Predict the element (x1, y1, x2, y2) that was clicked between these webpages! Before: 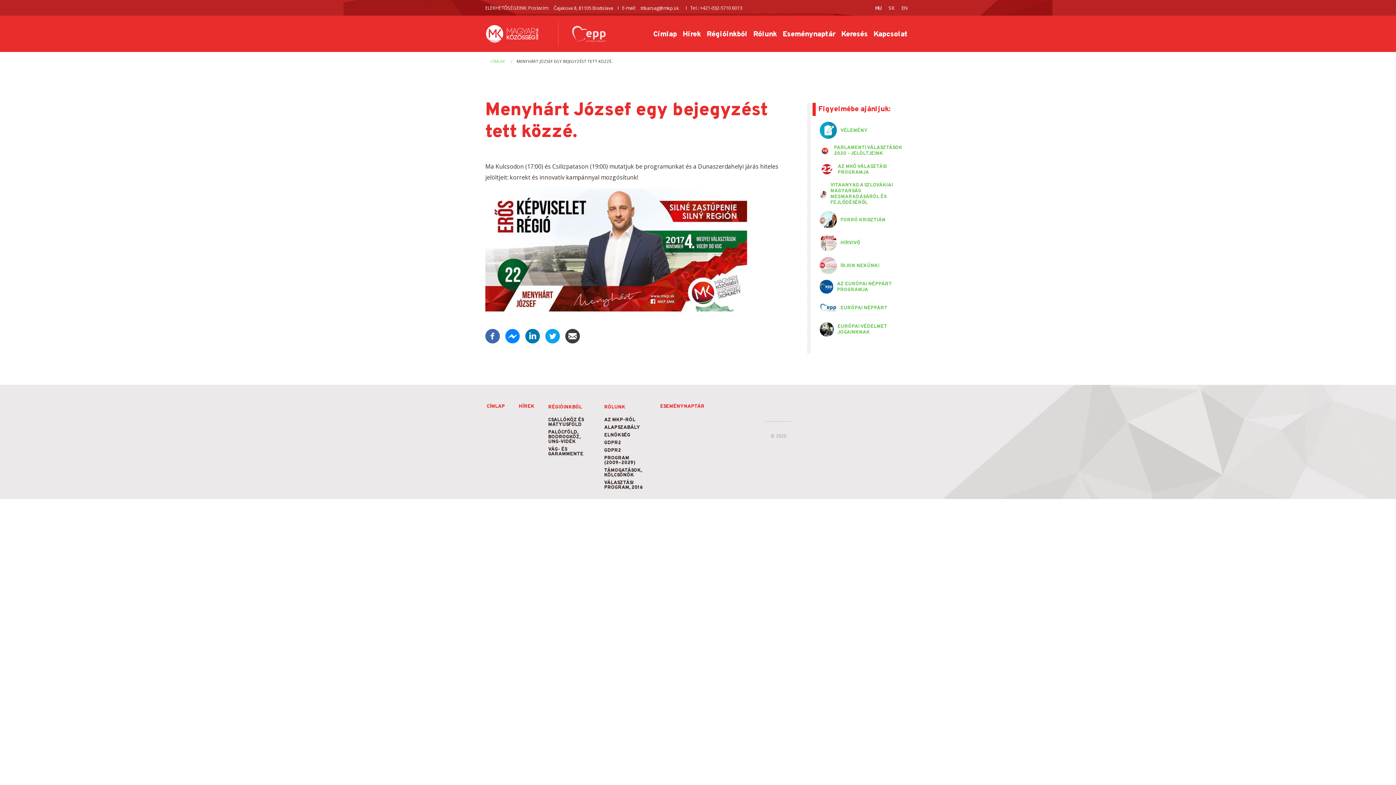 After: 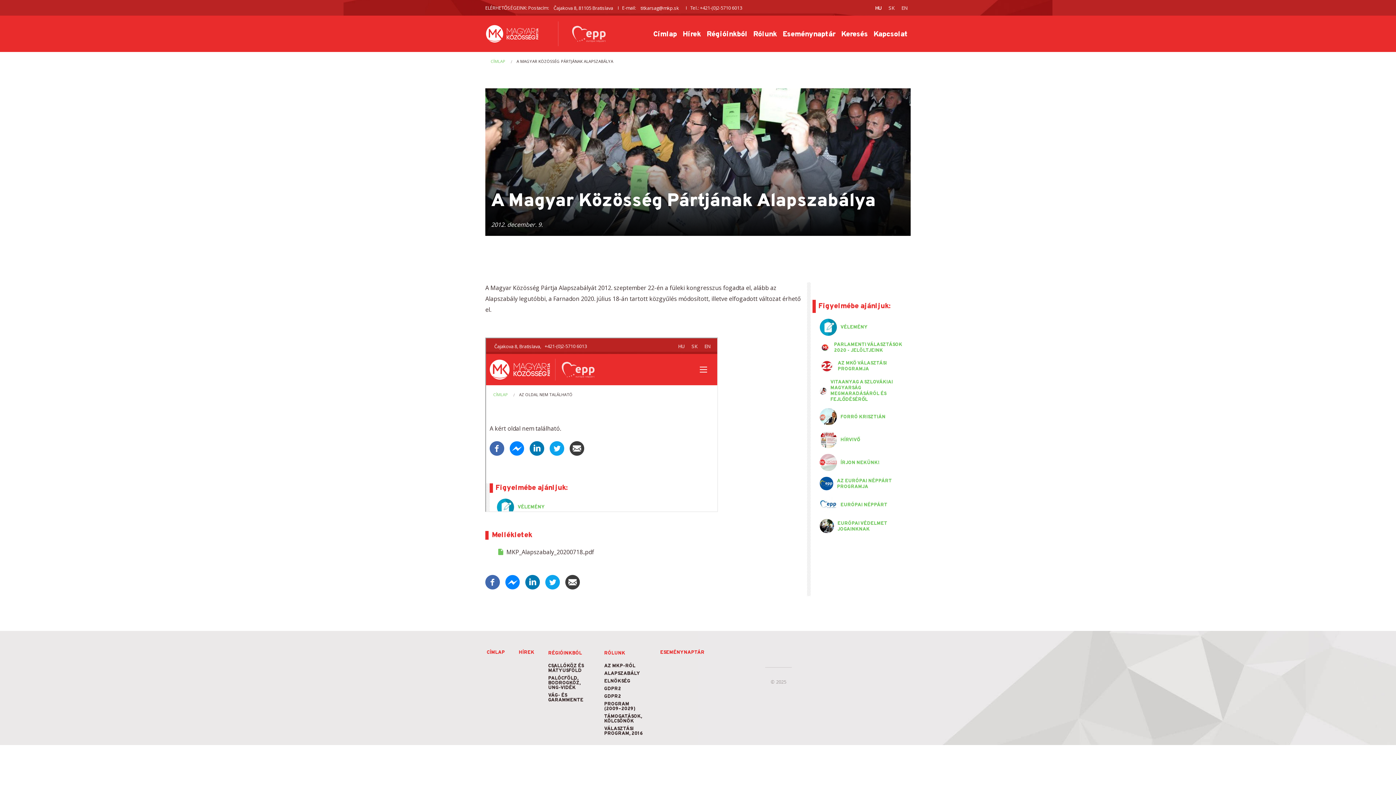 Action: label: ALAPSZABÁLY bbox: (602, 424, 646, 432)